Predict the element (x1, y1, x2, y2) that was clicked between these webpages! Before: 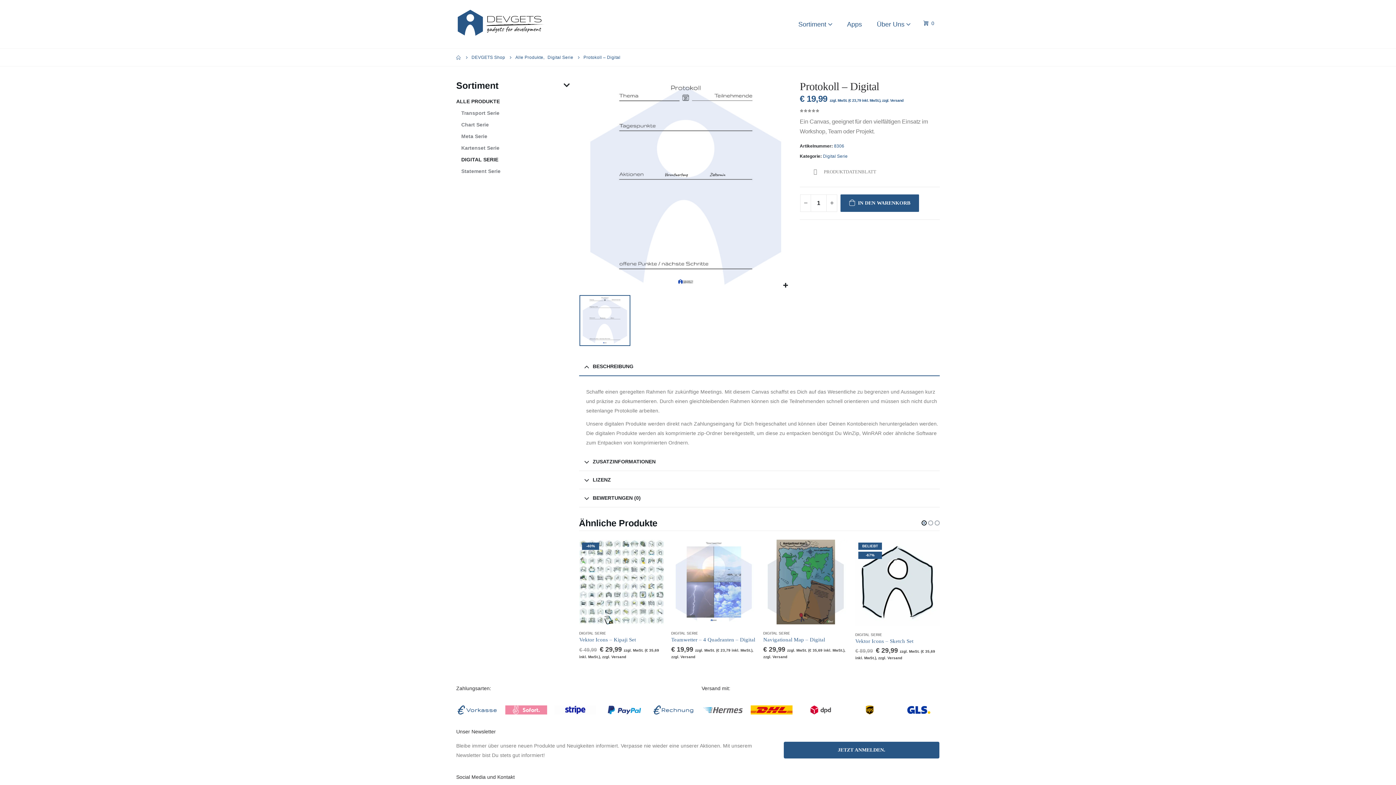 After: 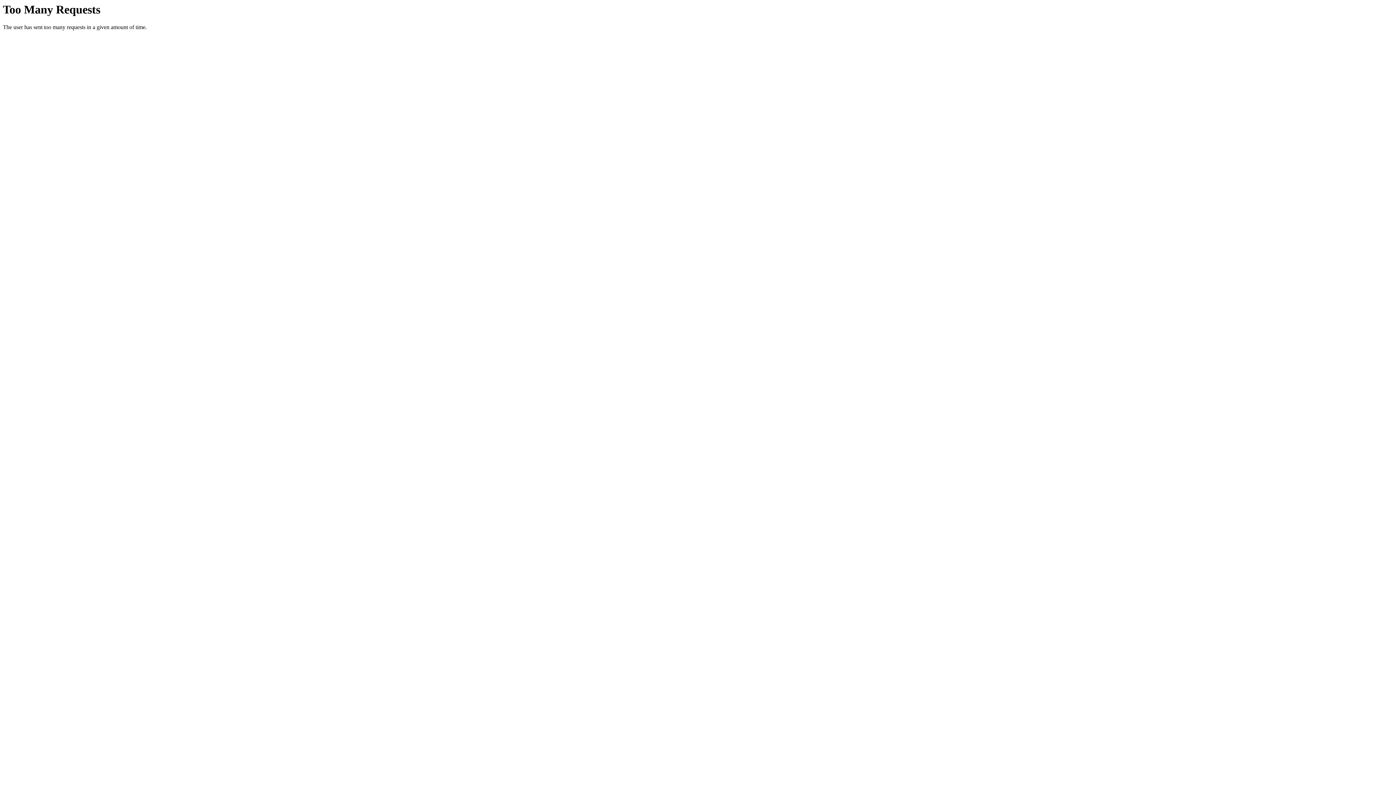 Action: bbox: (461, 118, 488, 130) label: Chart Serie